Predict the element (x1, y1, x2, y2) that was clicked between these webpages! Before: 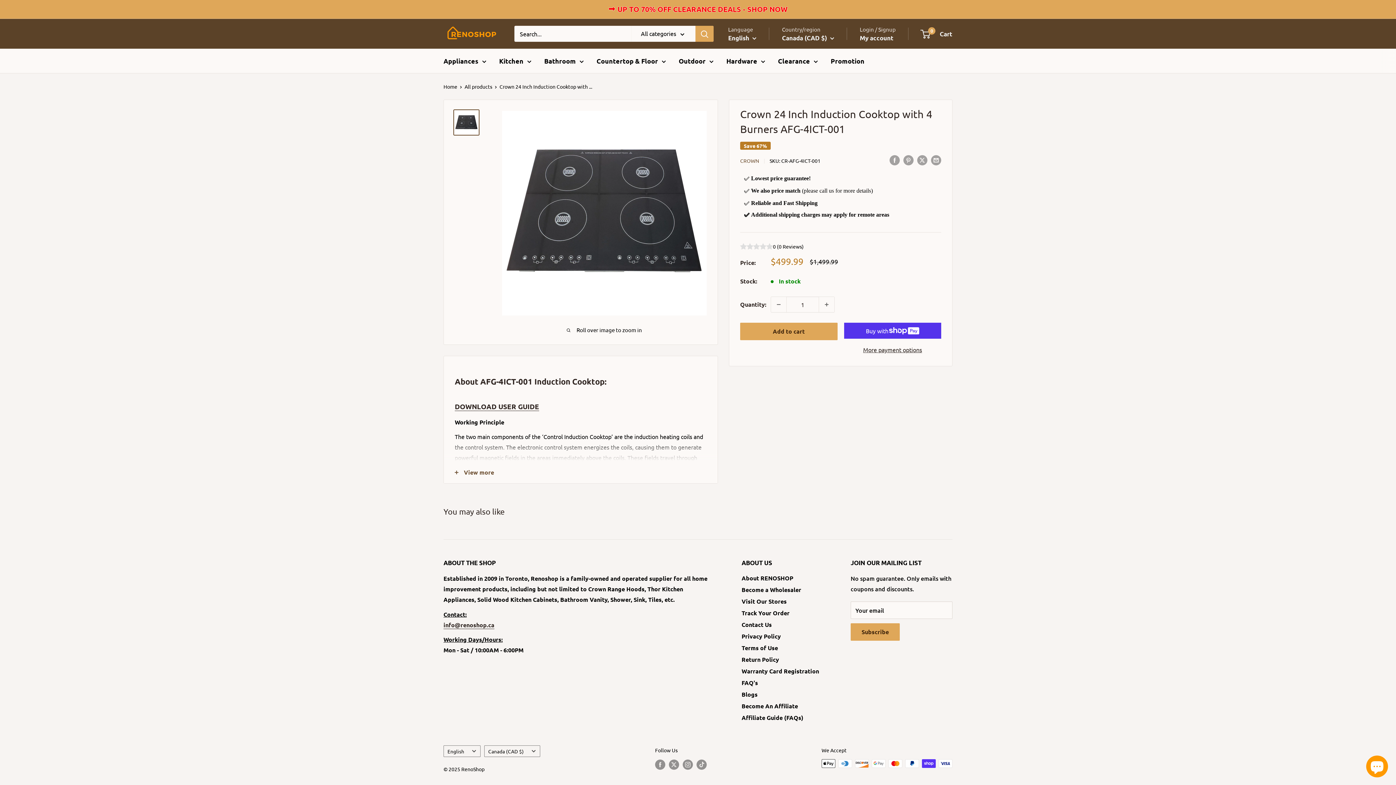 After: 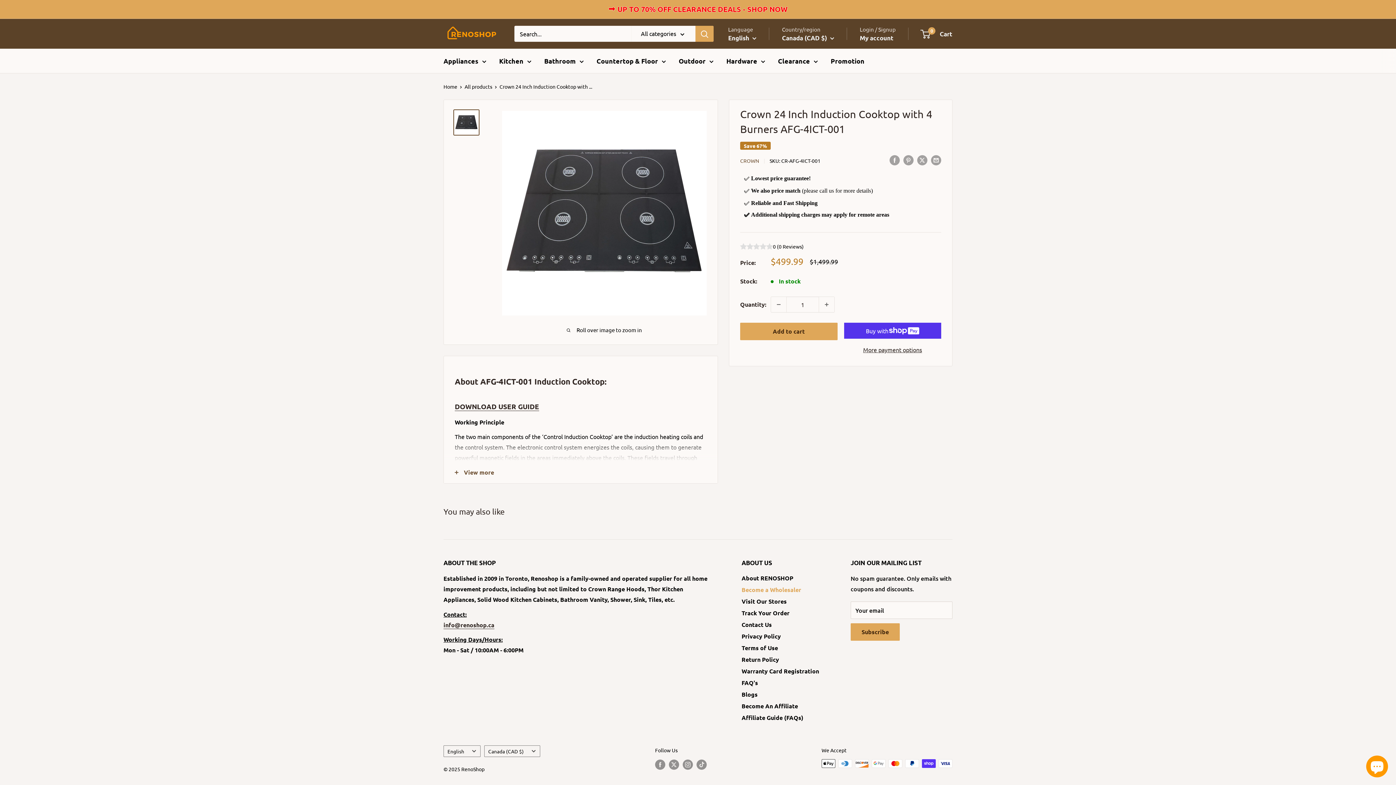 Action: bbox: (741, 584, 825, 596) label: Become a Wholesaler